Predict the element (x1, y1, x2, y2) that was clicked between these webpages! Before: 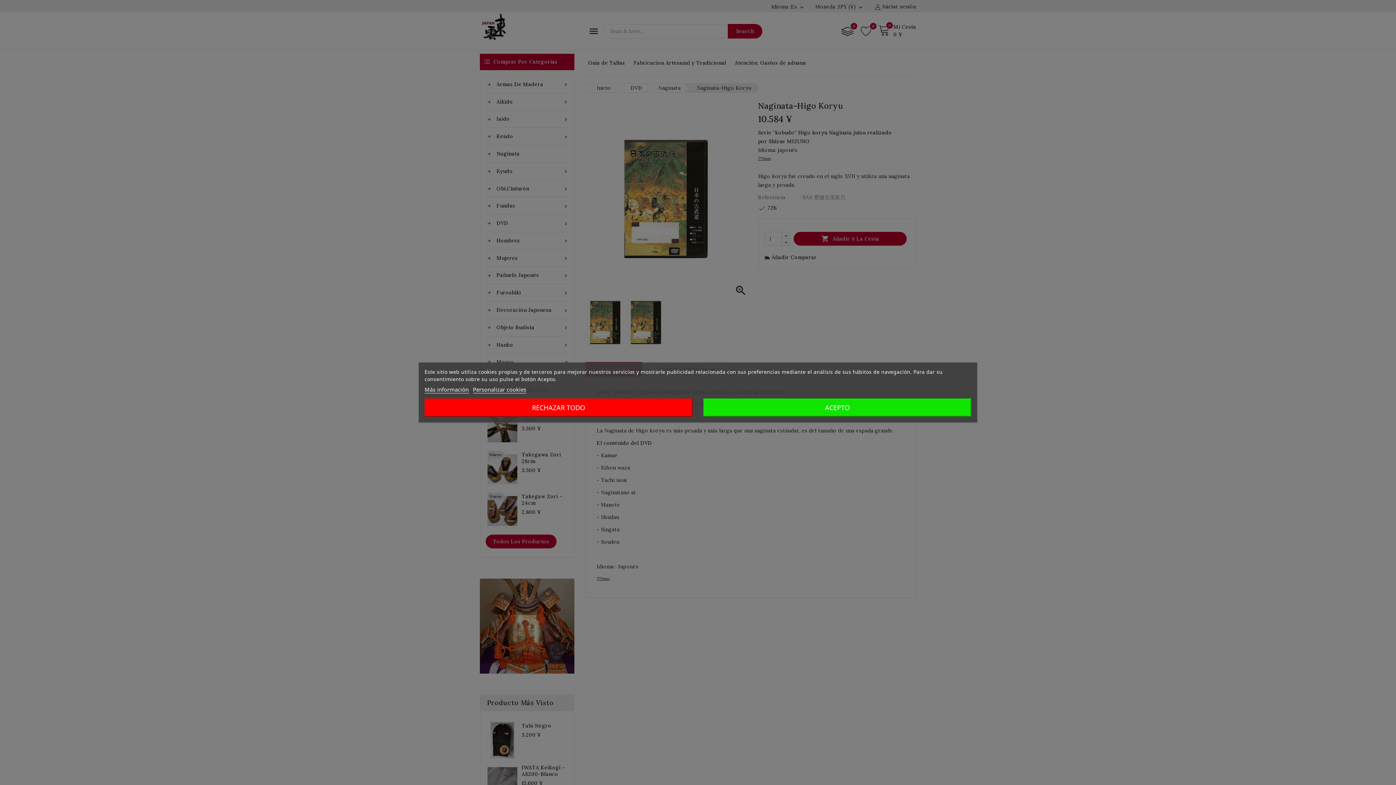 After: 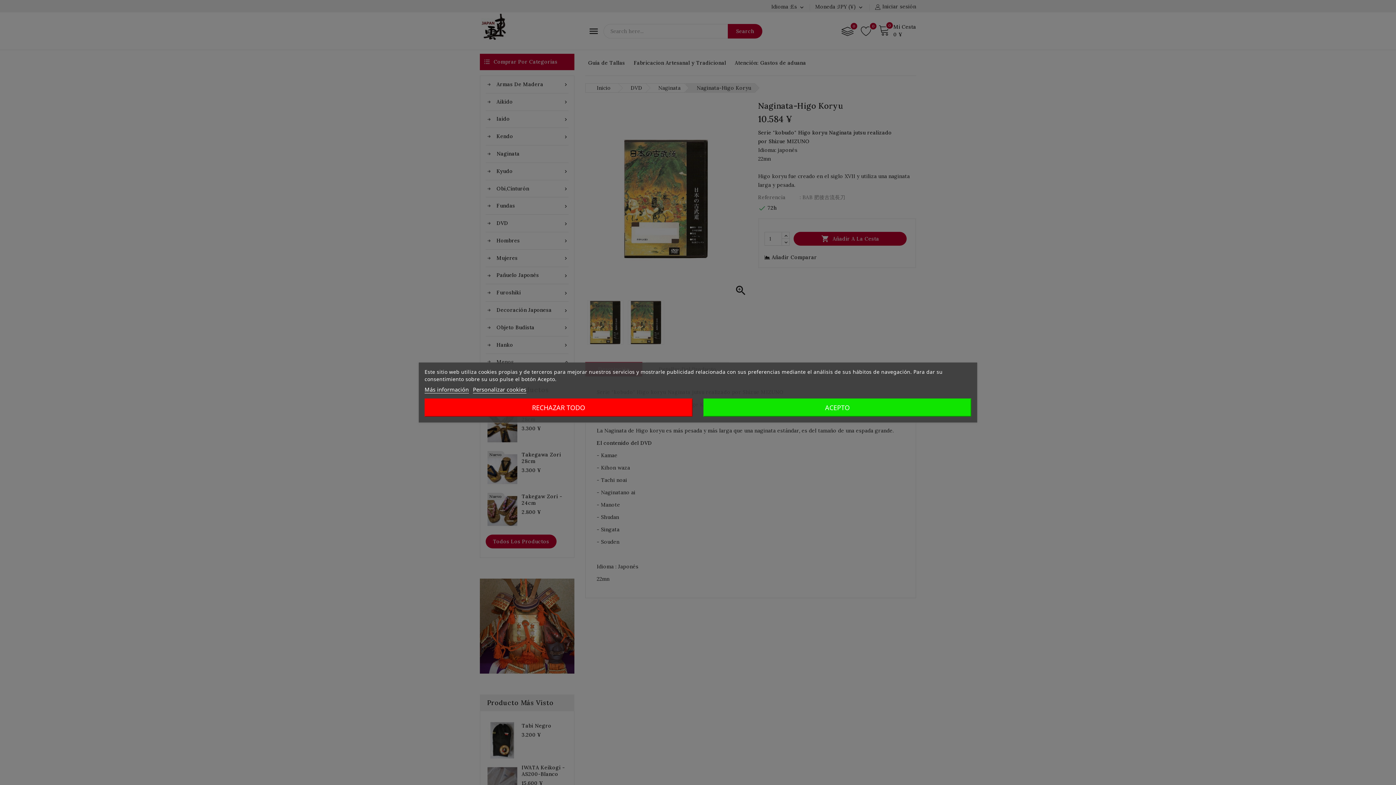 Action: label: Más información bbox: (424, 386, 468, 393)